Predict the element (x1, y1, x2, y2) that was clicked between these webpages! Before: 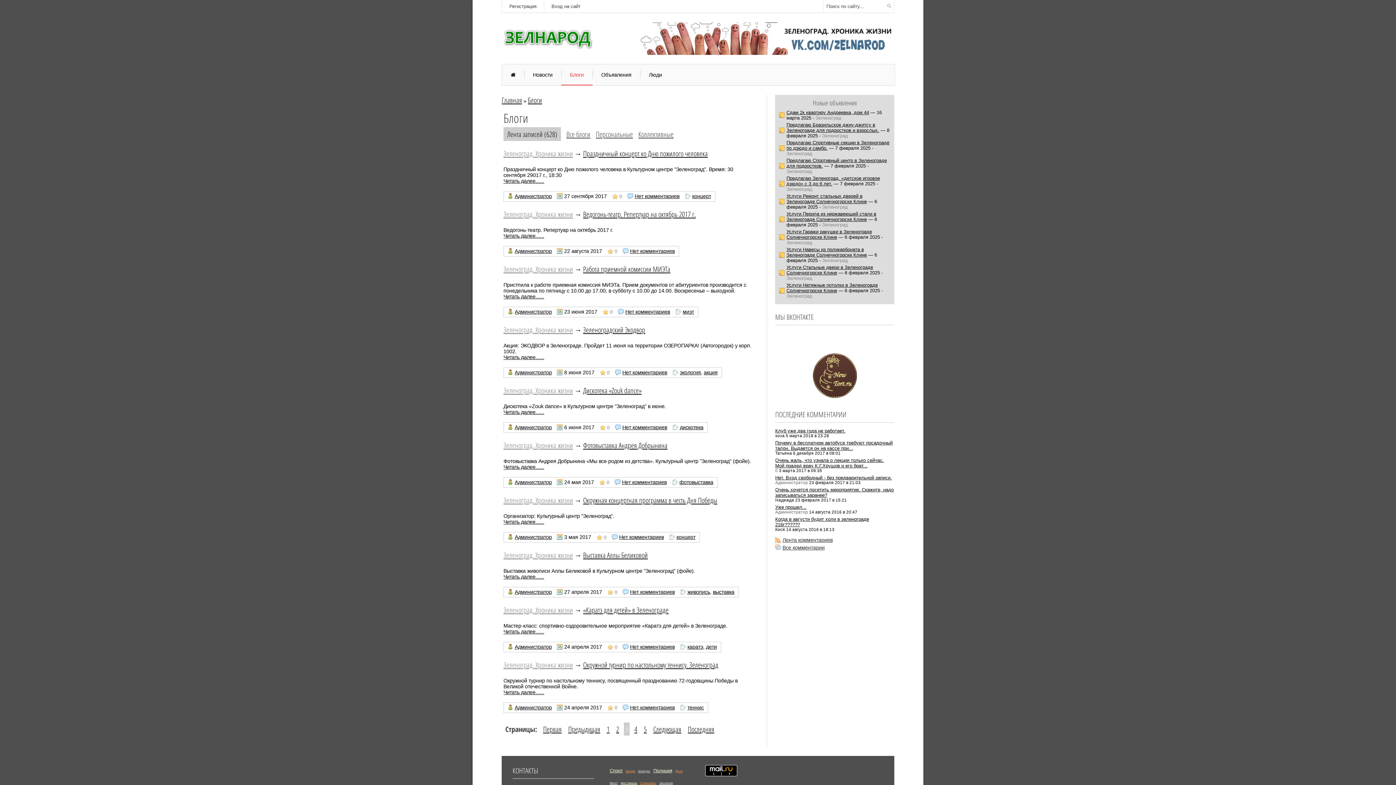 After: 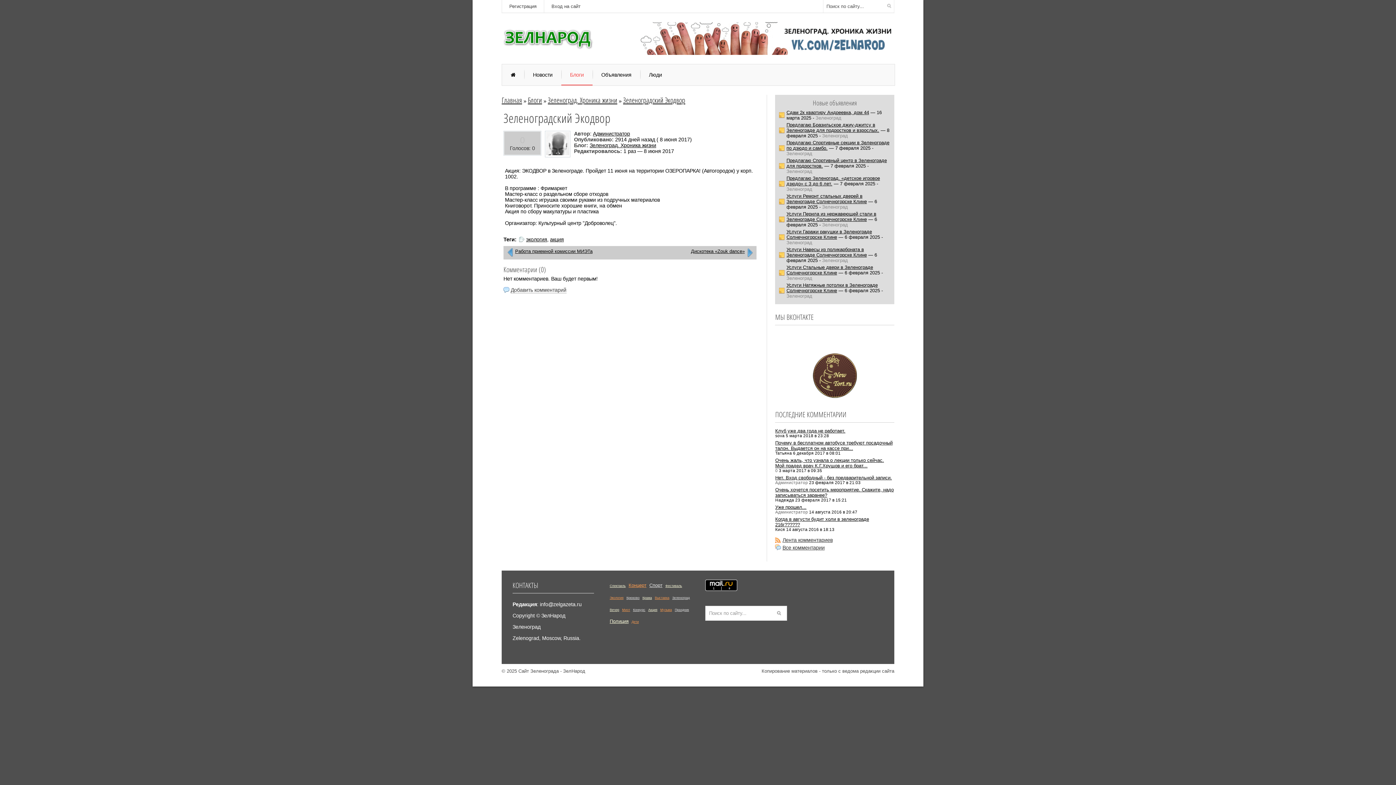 Action: label: Читать далее...... bbox: (503, 354, 544, 360)